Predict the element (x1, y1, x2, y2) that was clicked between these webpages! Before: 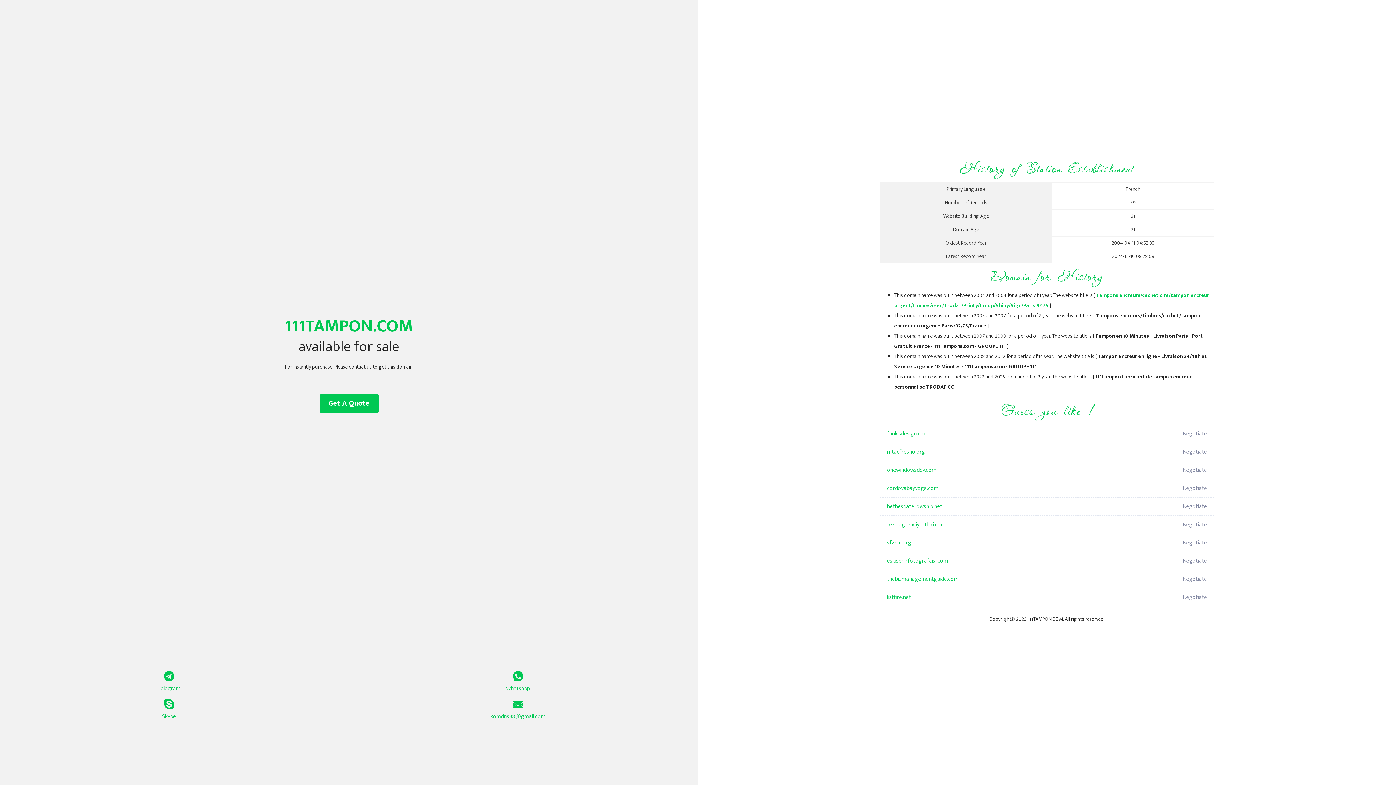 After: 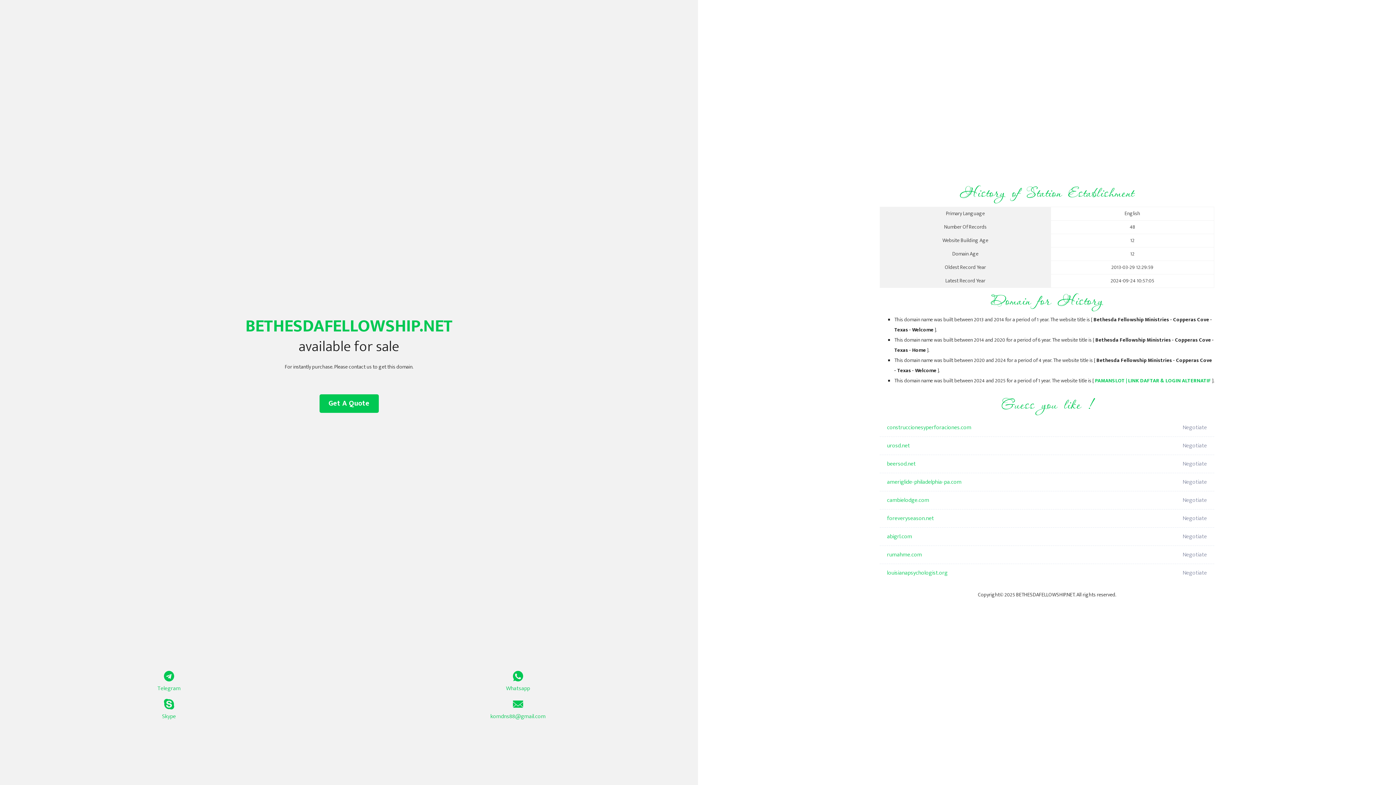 Action: bbox: (887, 497, 1098, 516) label: bethesdafellowship.net